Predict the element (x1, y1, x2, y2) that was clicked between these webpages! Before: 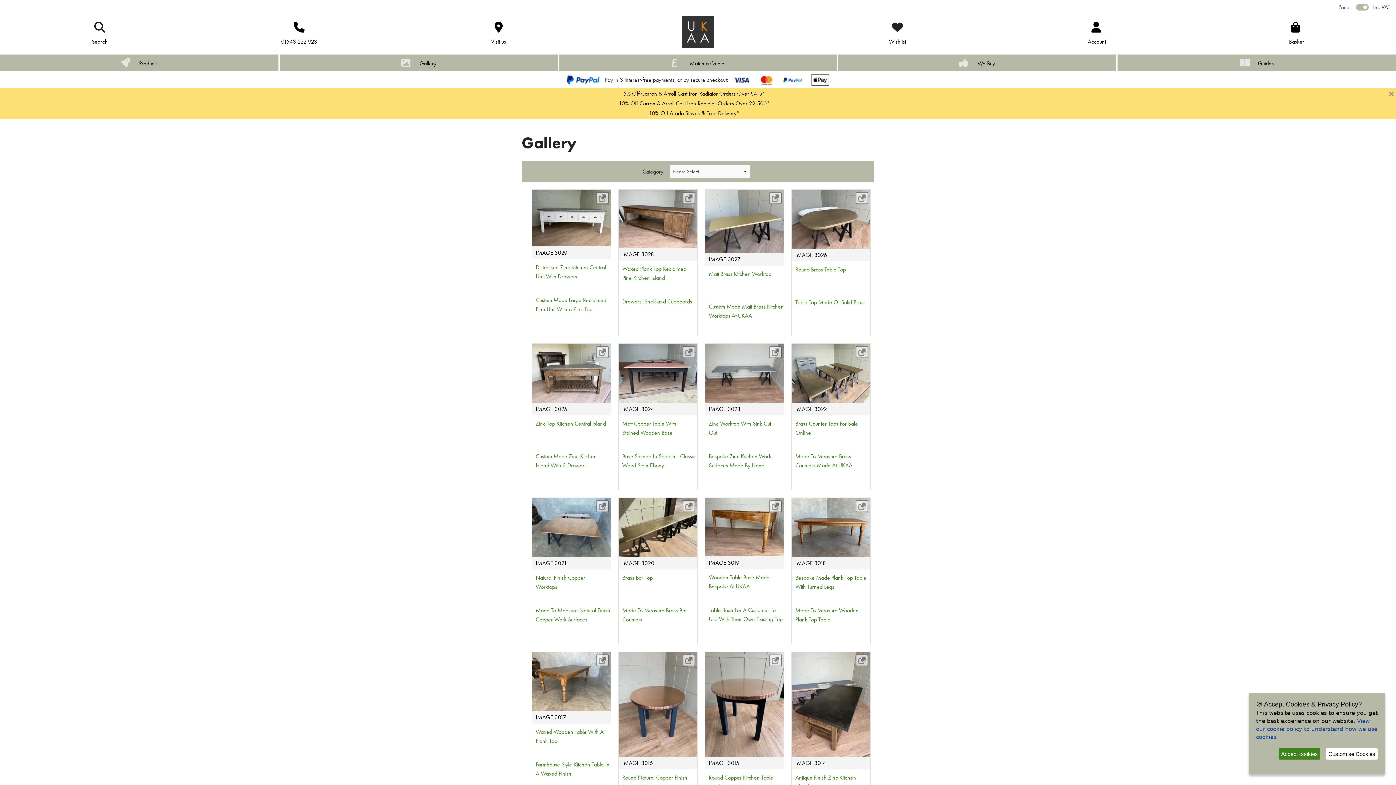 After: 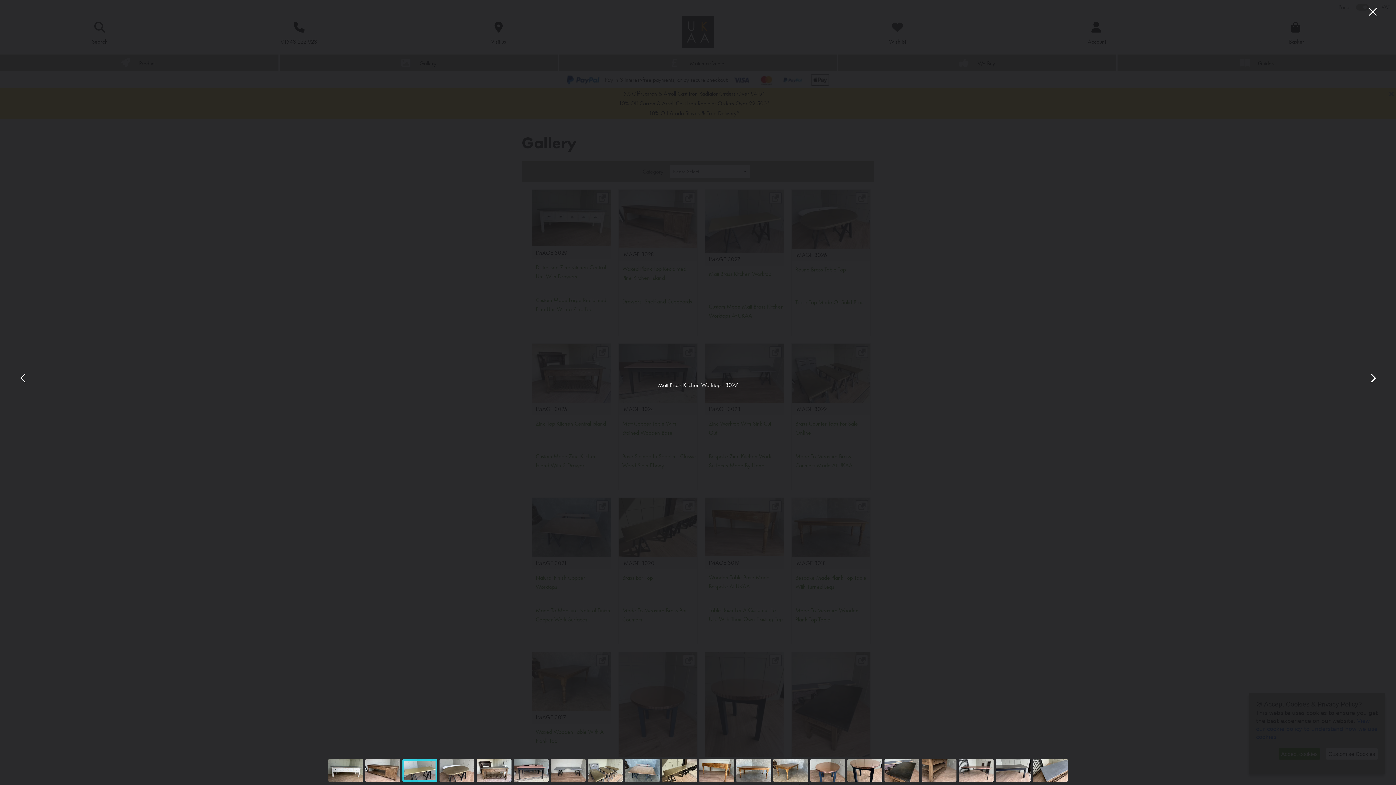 Action: bbox: (705, 216, 783, 342) label:  IMAGE 3027

Matt Brass Kitchen Worktop

Custom Made Matt Brass Kitchen Worktops At UKAA